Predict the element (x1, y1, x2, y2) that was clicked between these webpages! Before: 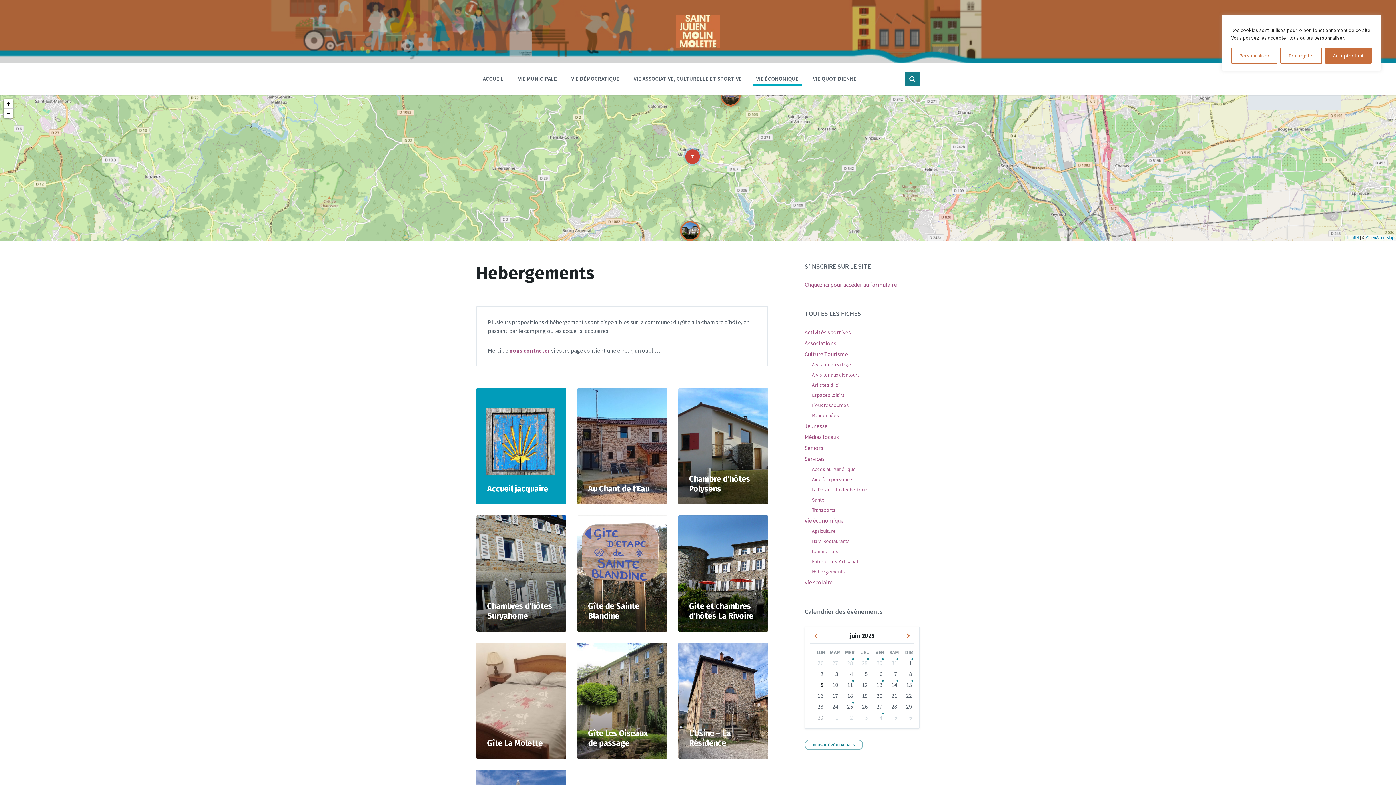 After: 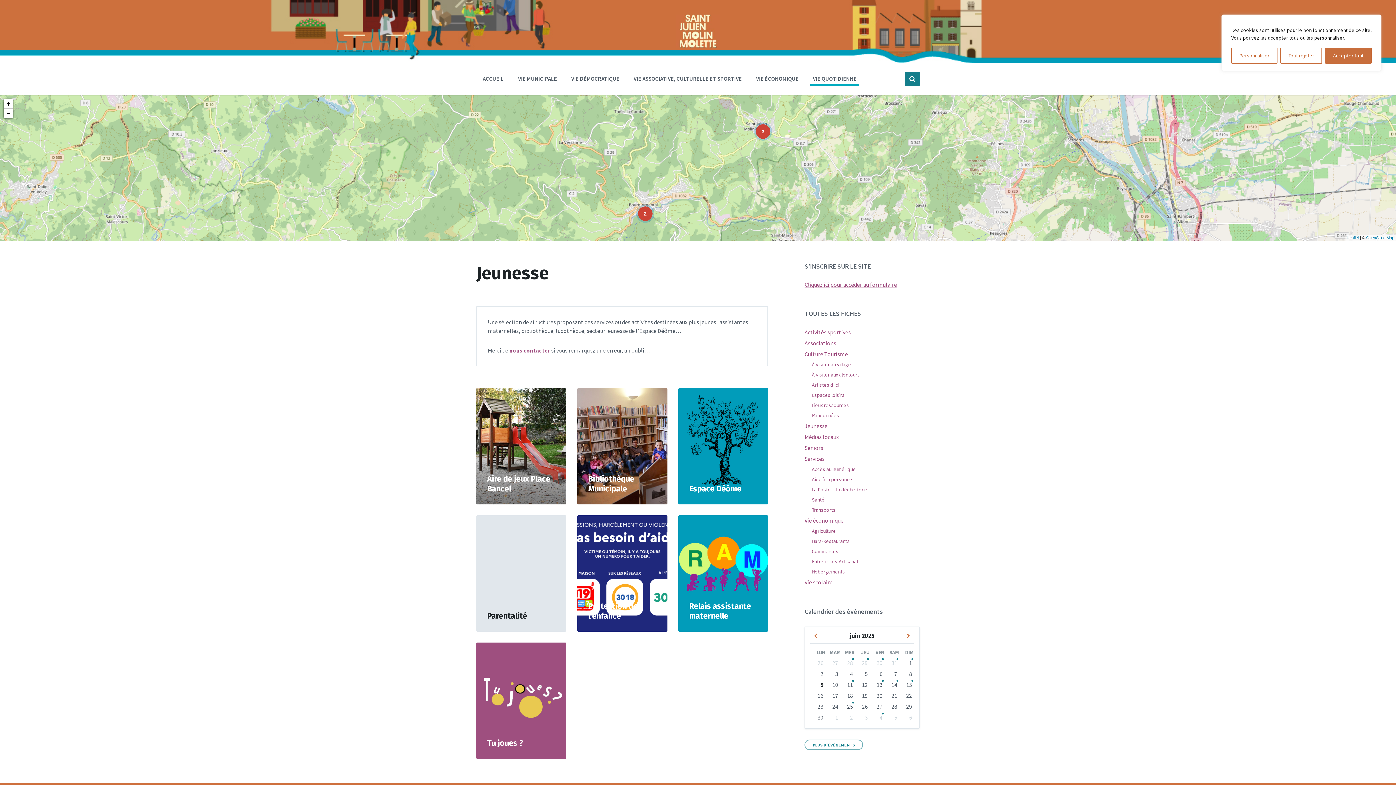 Action: bbox: (804, 422, 827, 429) label: Jeunesse